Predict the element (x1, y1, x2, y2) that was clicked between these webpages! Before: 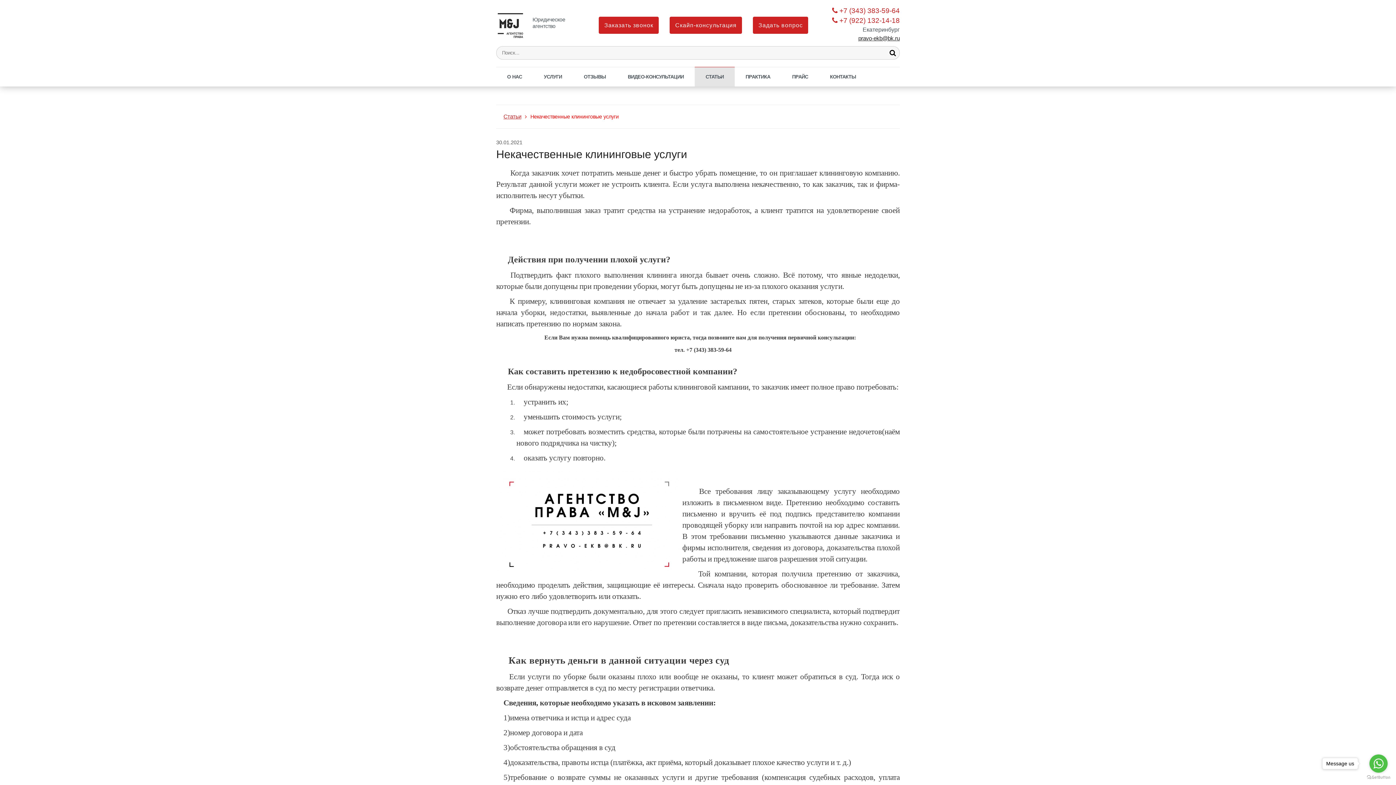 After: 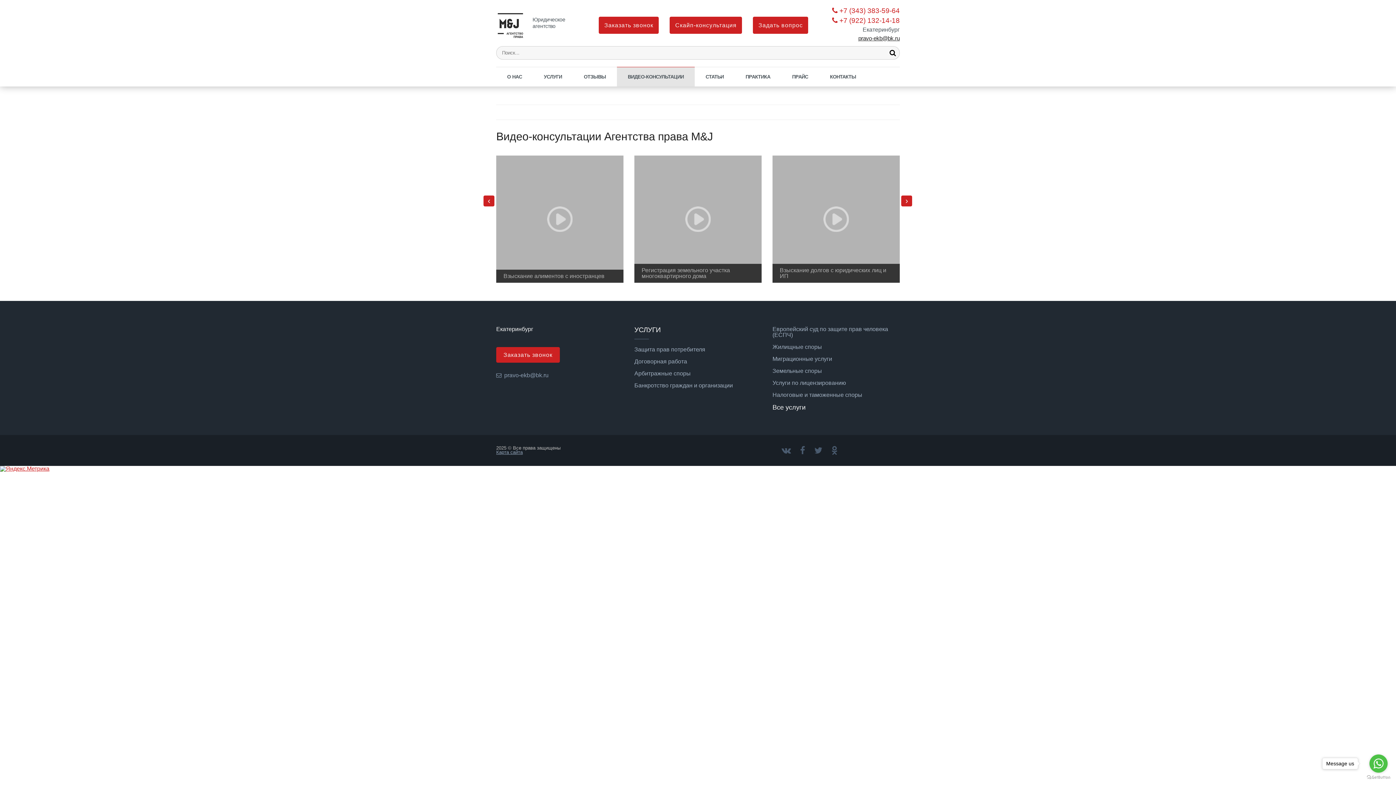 Action: bbox: (617, 67, 694, 86) label: ВИДЕО-КОНСУЛЬТАЦИИ